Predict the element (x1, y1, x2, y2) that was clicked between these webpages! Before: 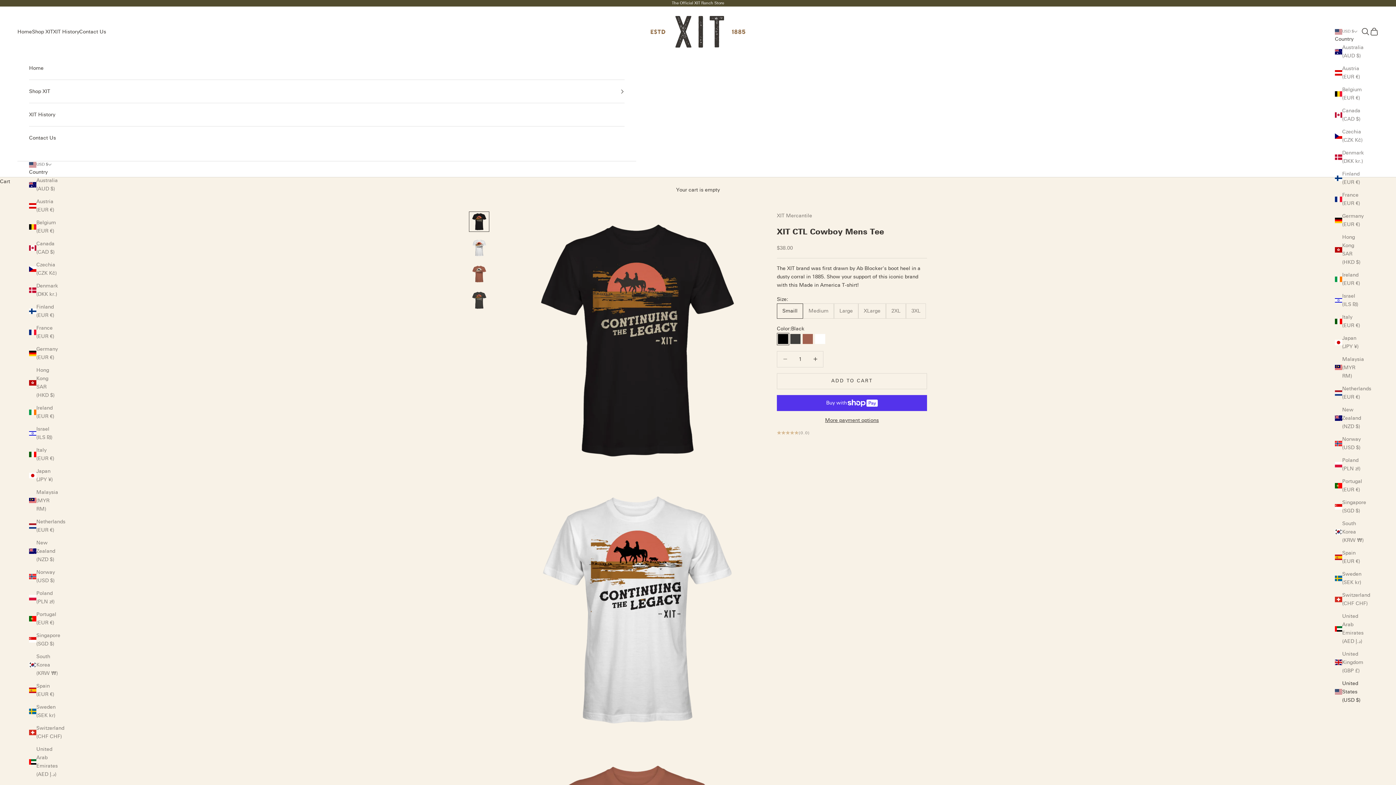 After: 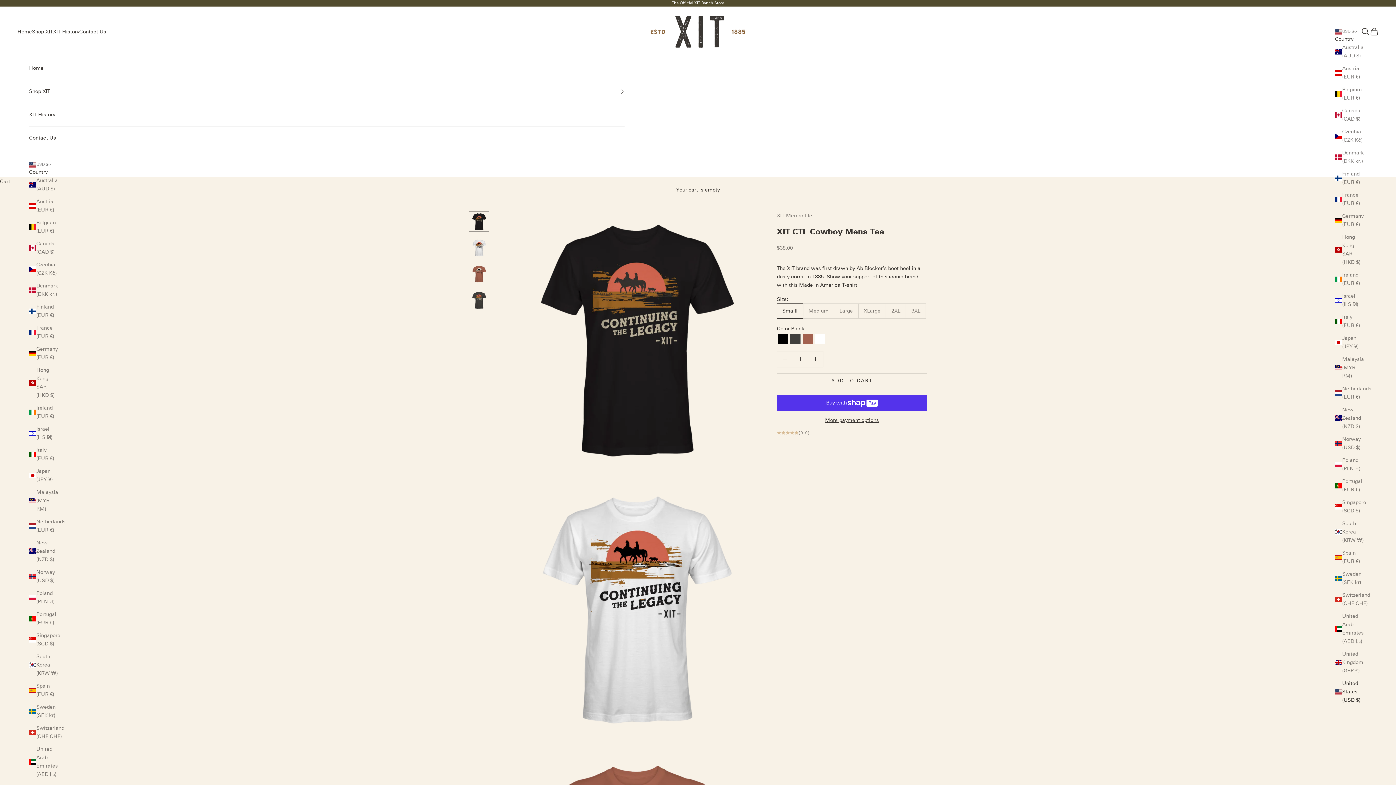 Action: label: United States (USD $) bbox: (1335, 679, 1364, 704)